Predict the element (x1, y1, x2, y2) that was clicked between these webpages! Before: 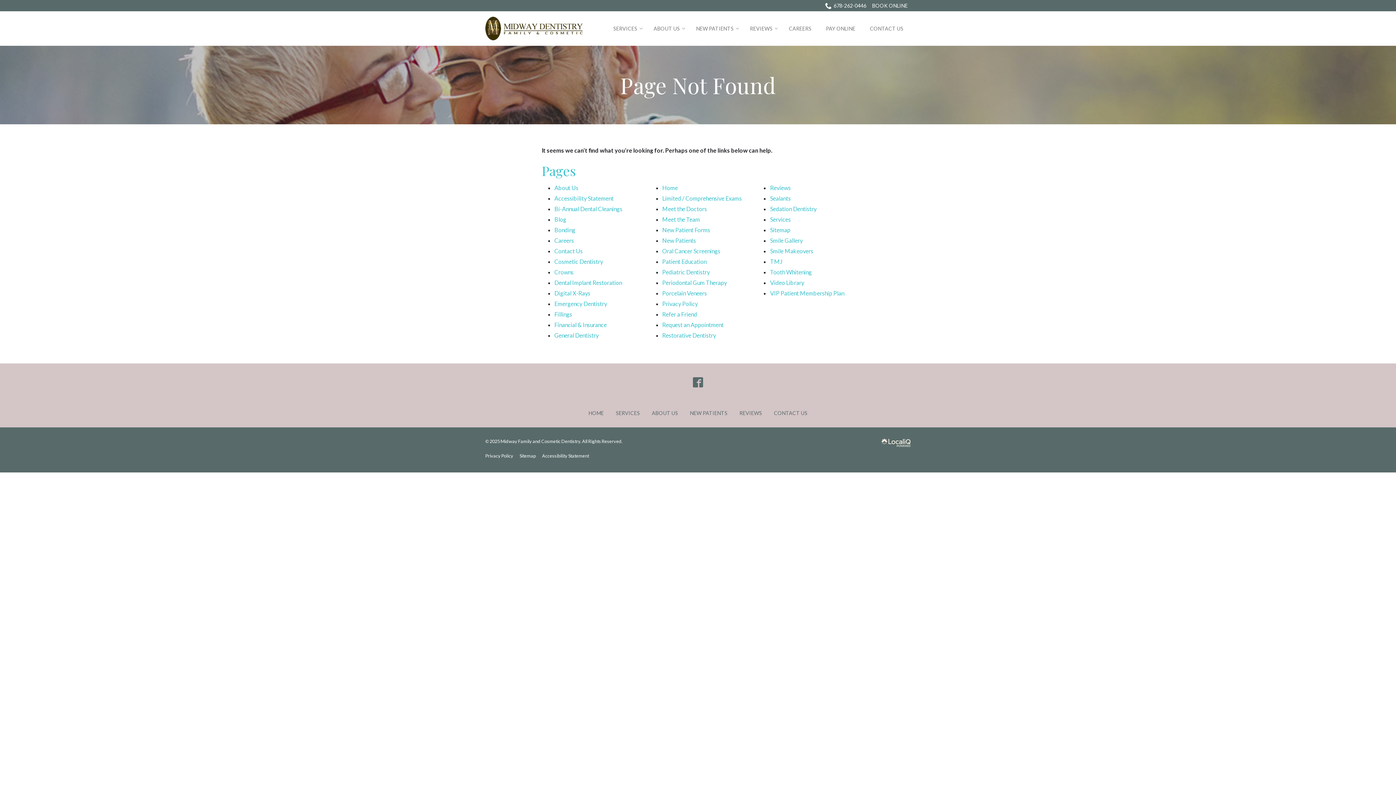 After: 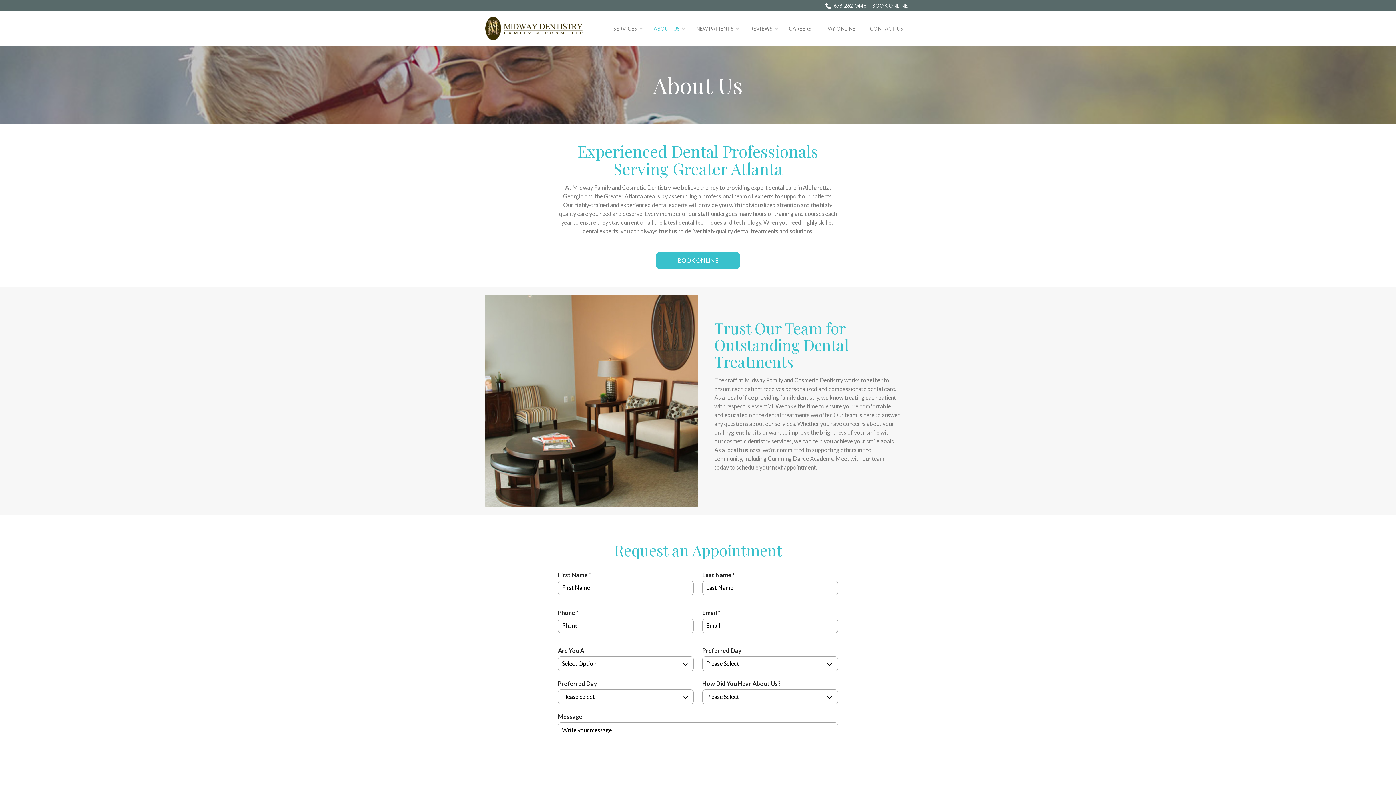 Action: bbox: (646, 19, 689, 37) label: ABOUT US